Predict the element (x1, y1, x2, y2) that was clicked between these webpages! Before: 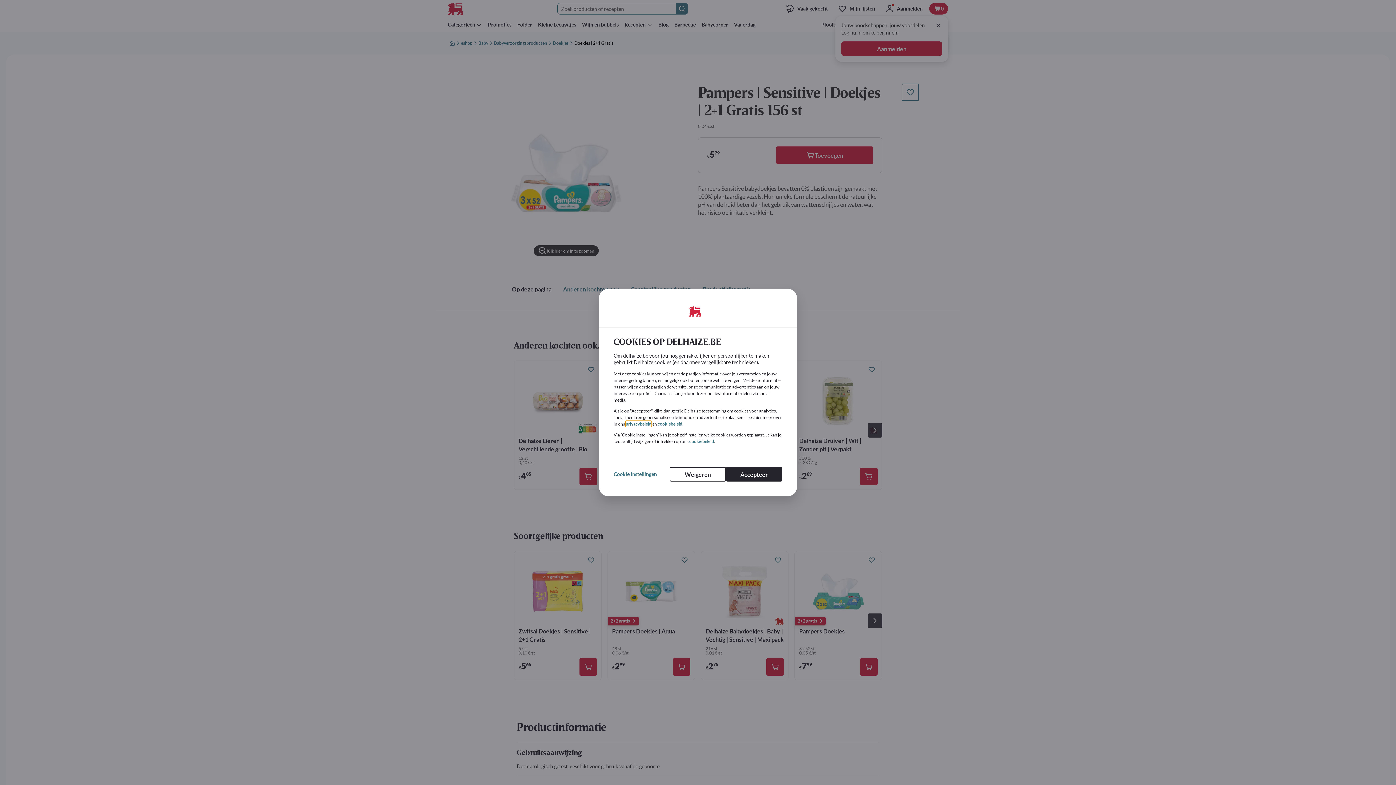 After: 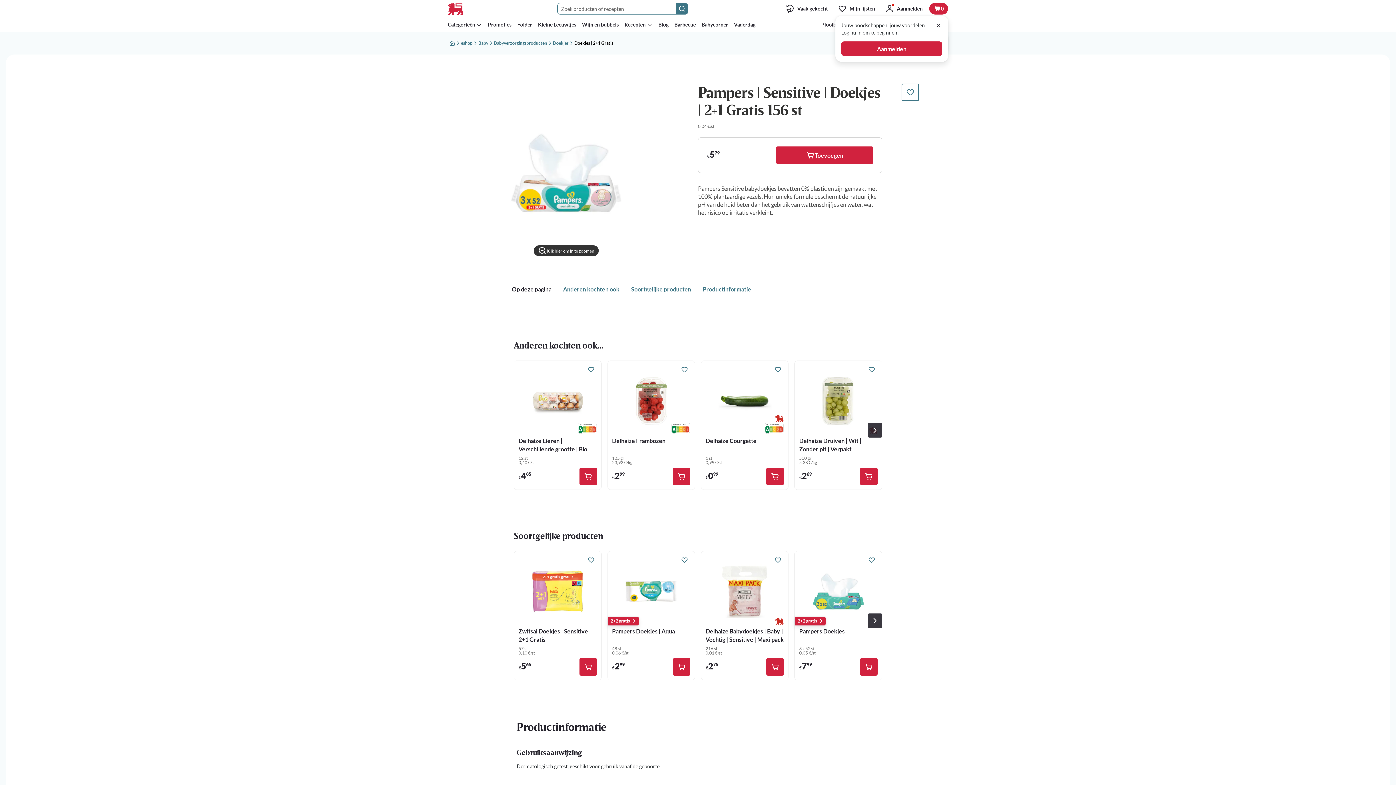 Action: bbox: (669, 467, 726, 481) label: Weigeren